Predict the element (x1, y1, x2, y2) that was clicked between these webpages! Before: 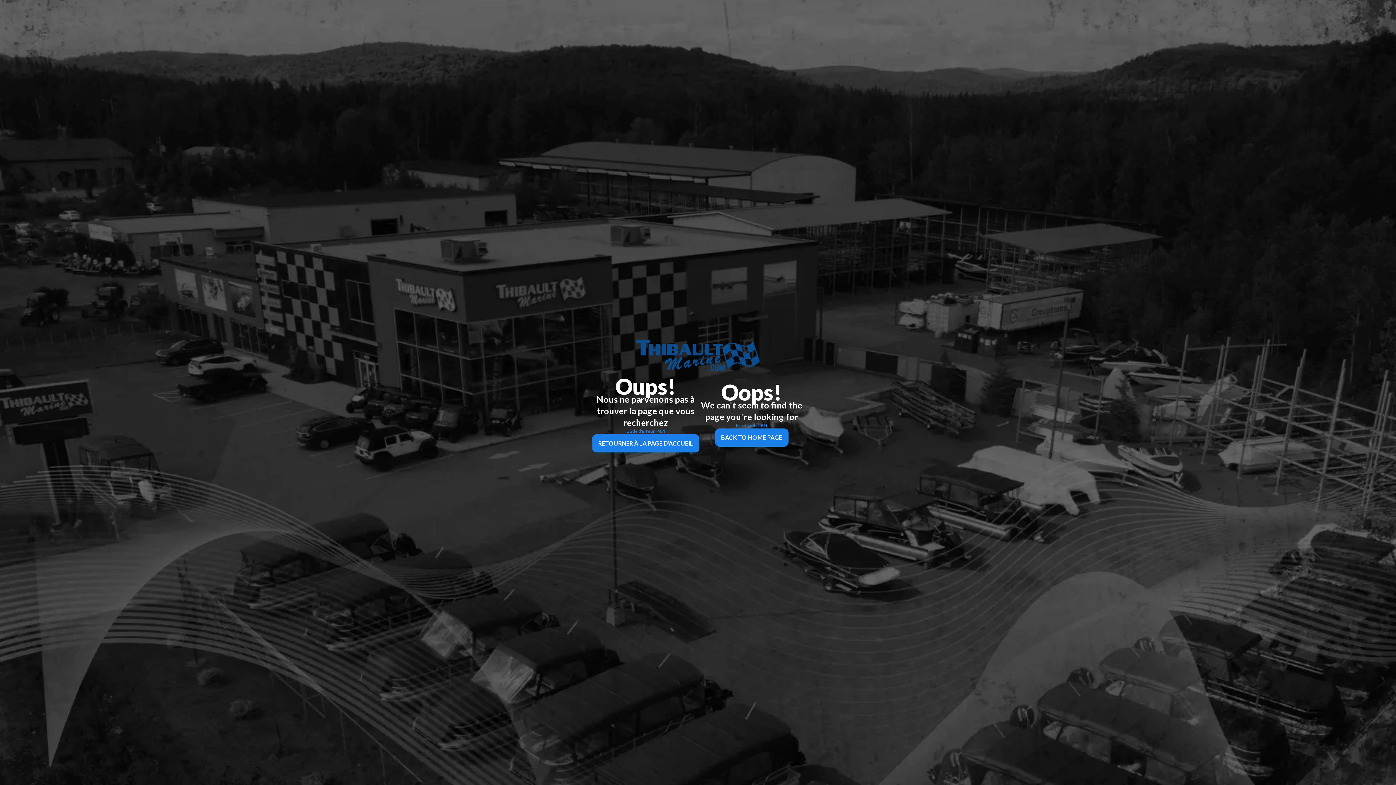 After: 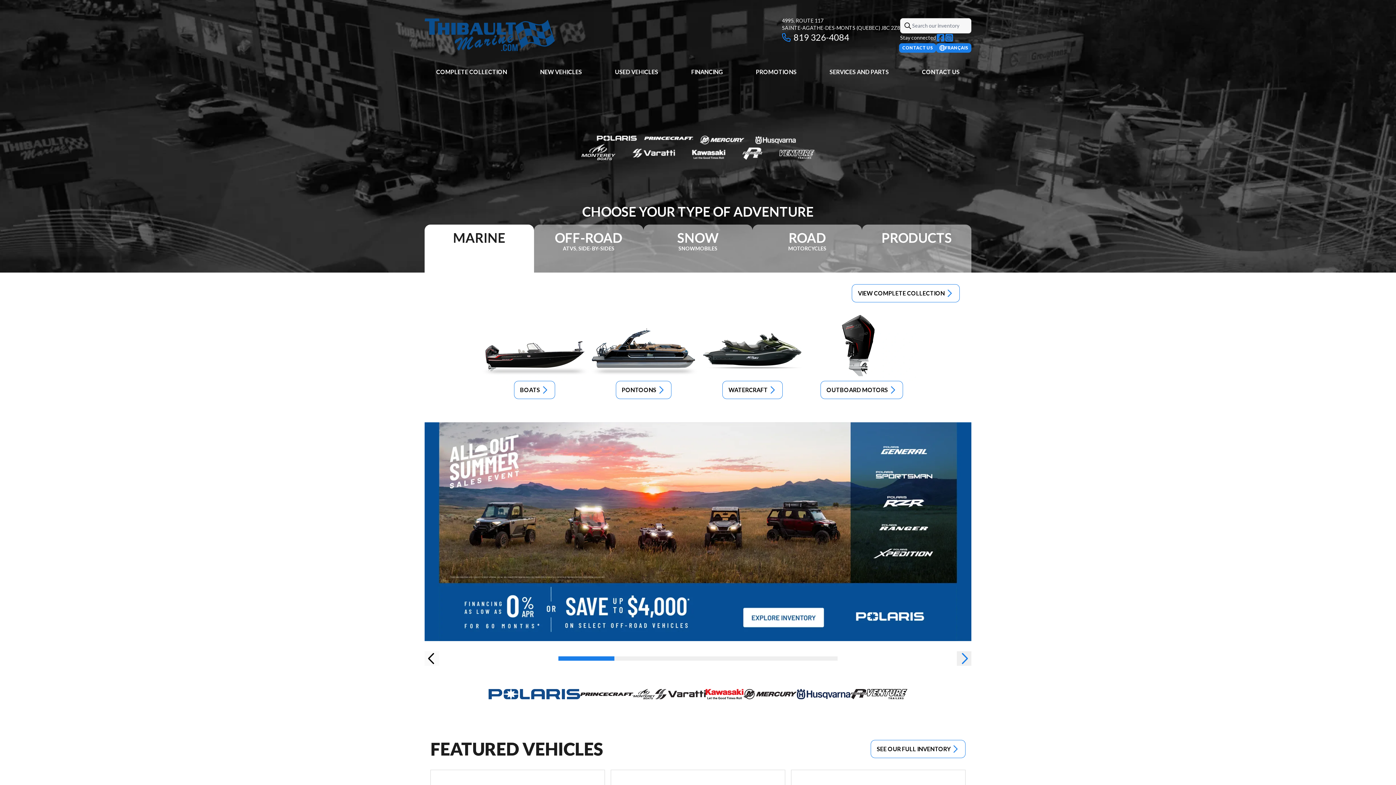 Action: bbox: (715, 428, 788, 446) label: BACK TO HOME PAGE